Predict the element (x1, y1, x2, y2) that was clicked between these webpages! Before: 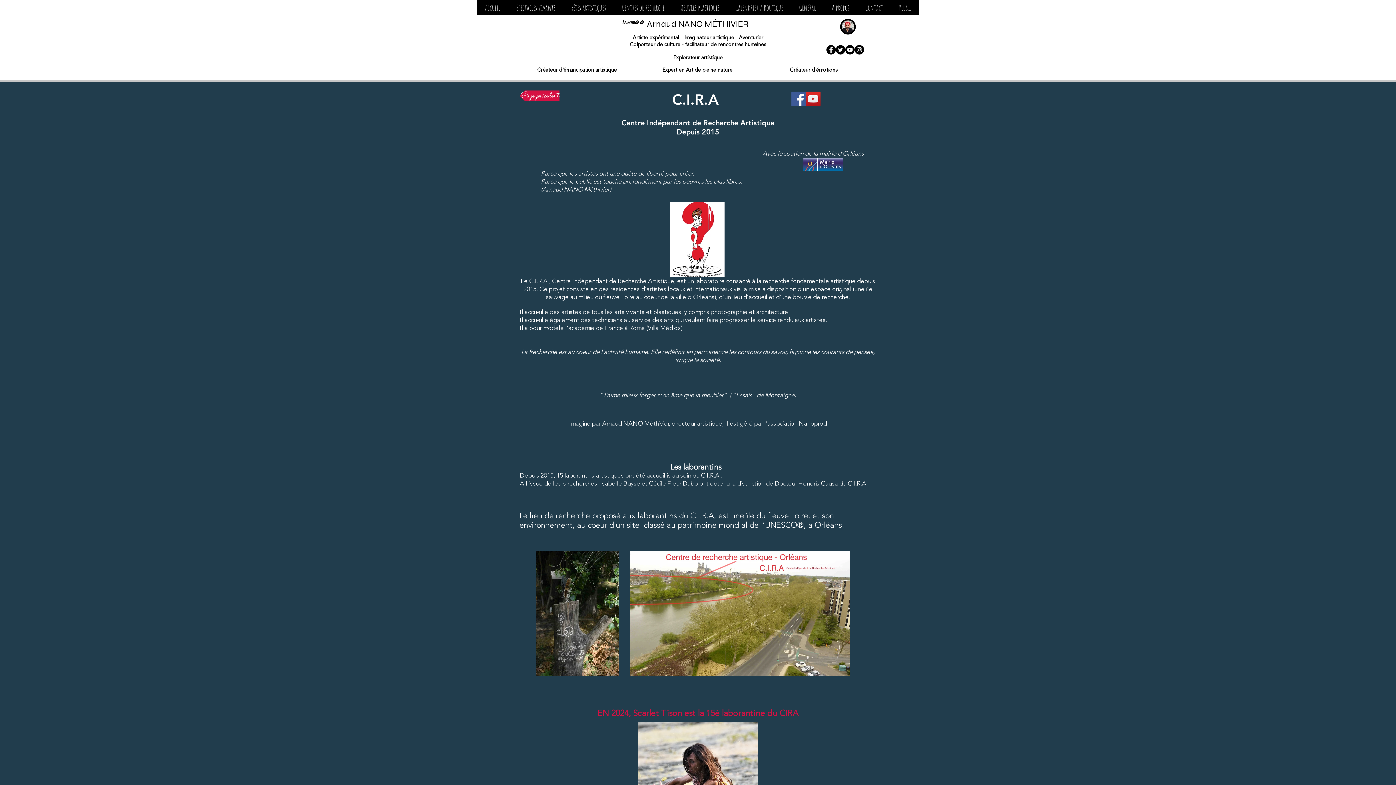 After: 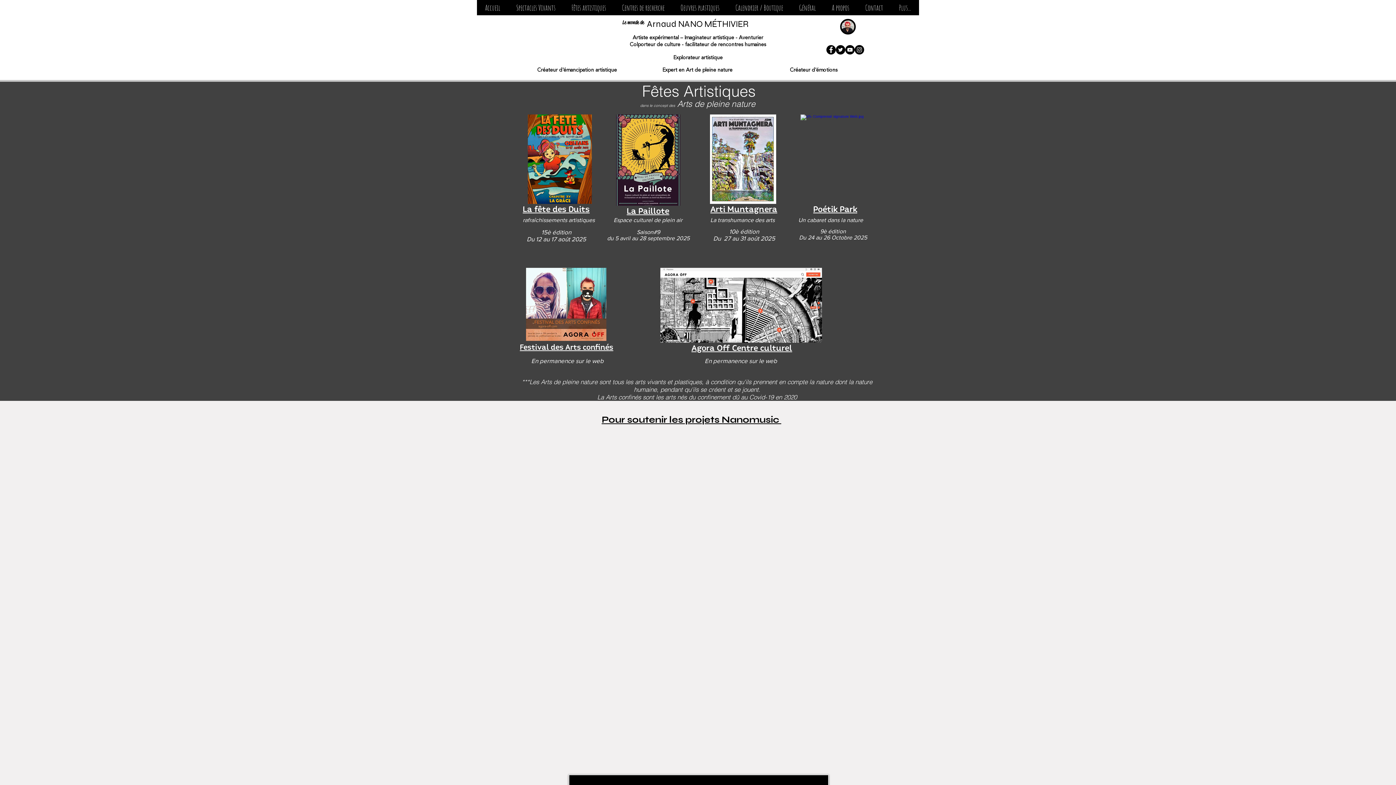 Action: bbox: (565, 0, 612, 15) label: Fêtes artistiques